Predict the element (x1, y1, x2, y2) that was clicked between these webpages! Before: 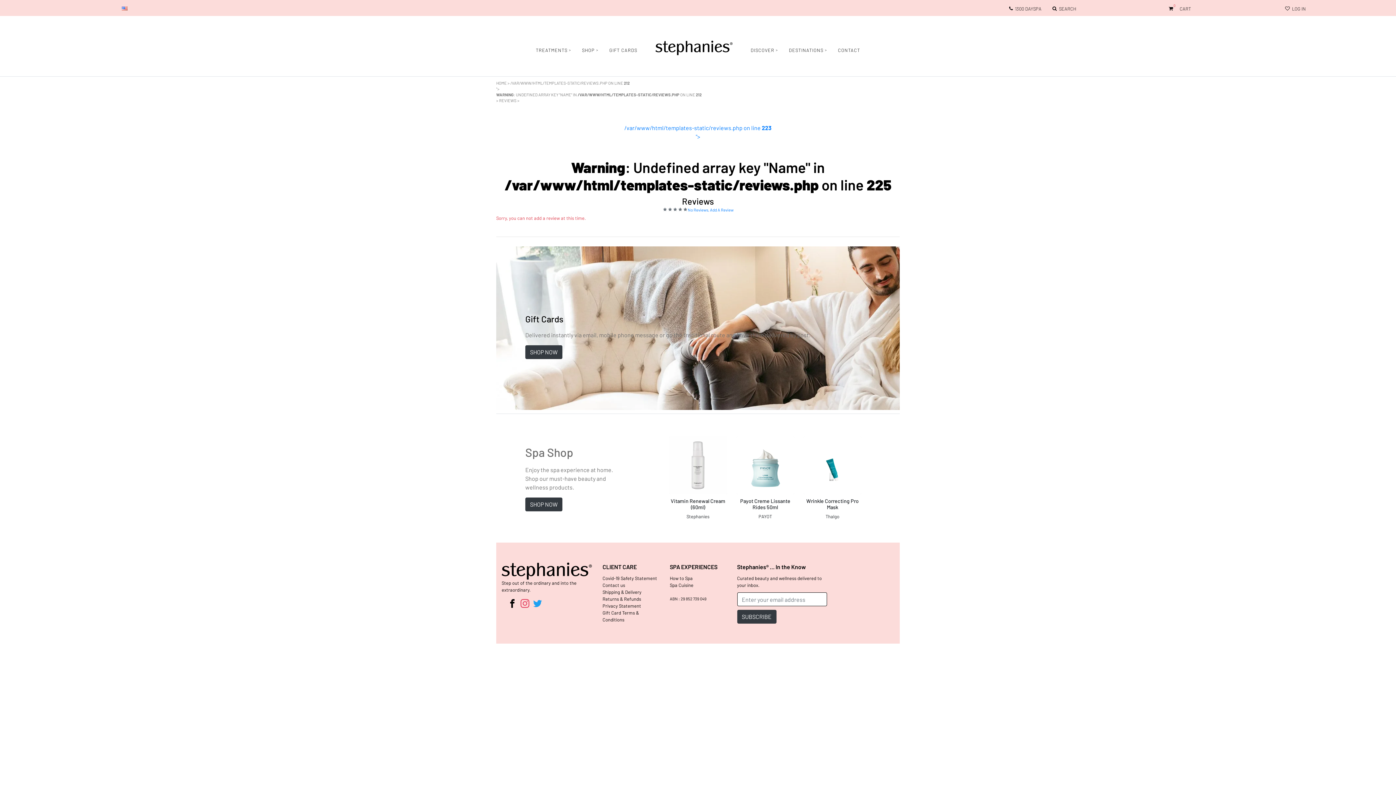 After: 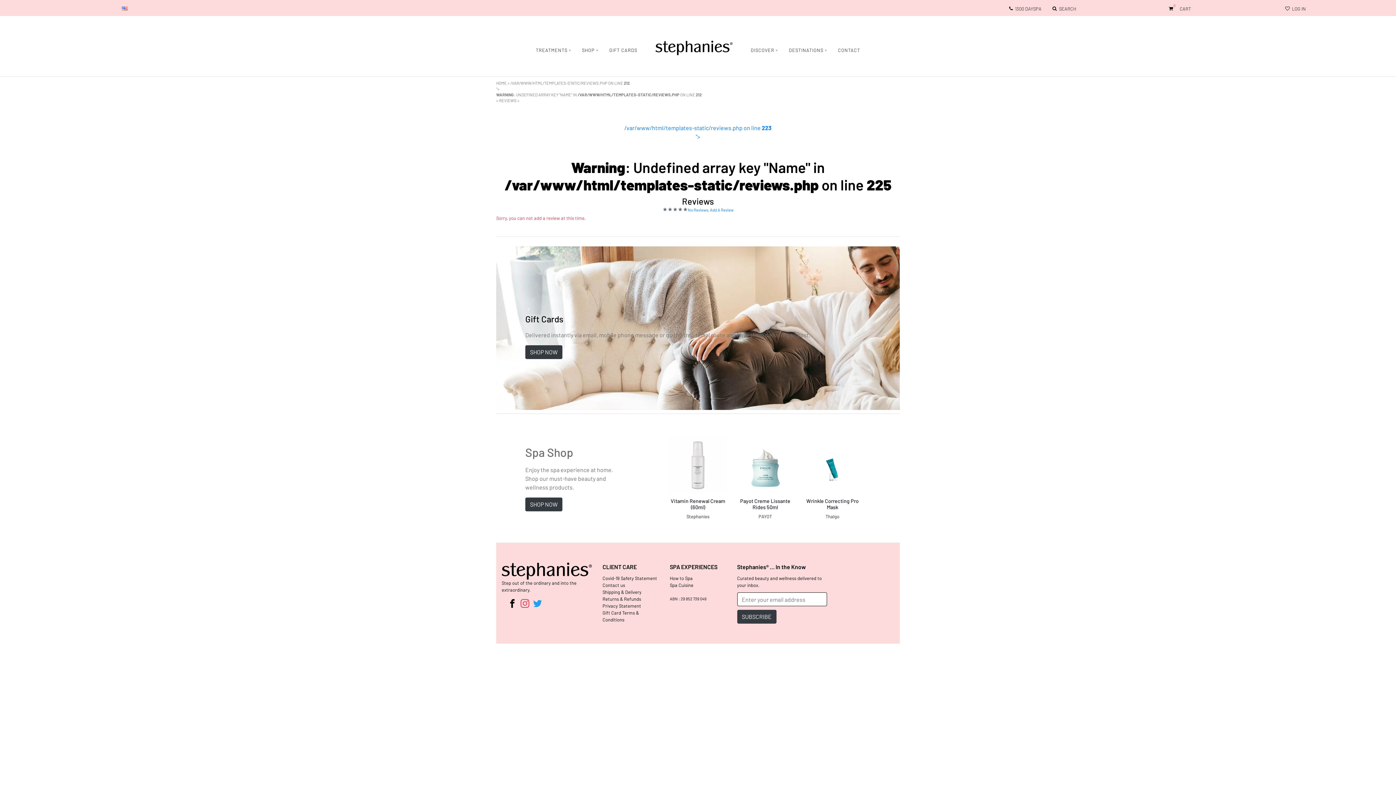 Action: bbox: (520, 601, 529, 608)